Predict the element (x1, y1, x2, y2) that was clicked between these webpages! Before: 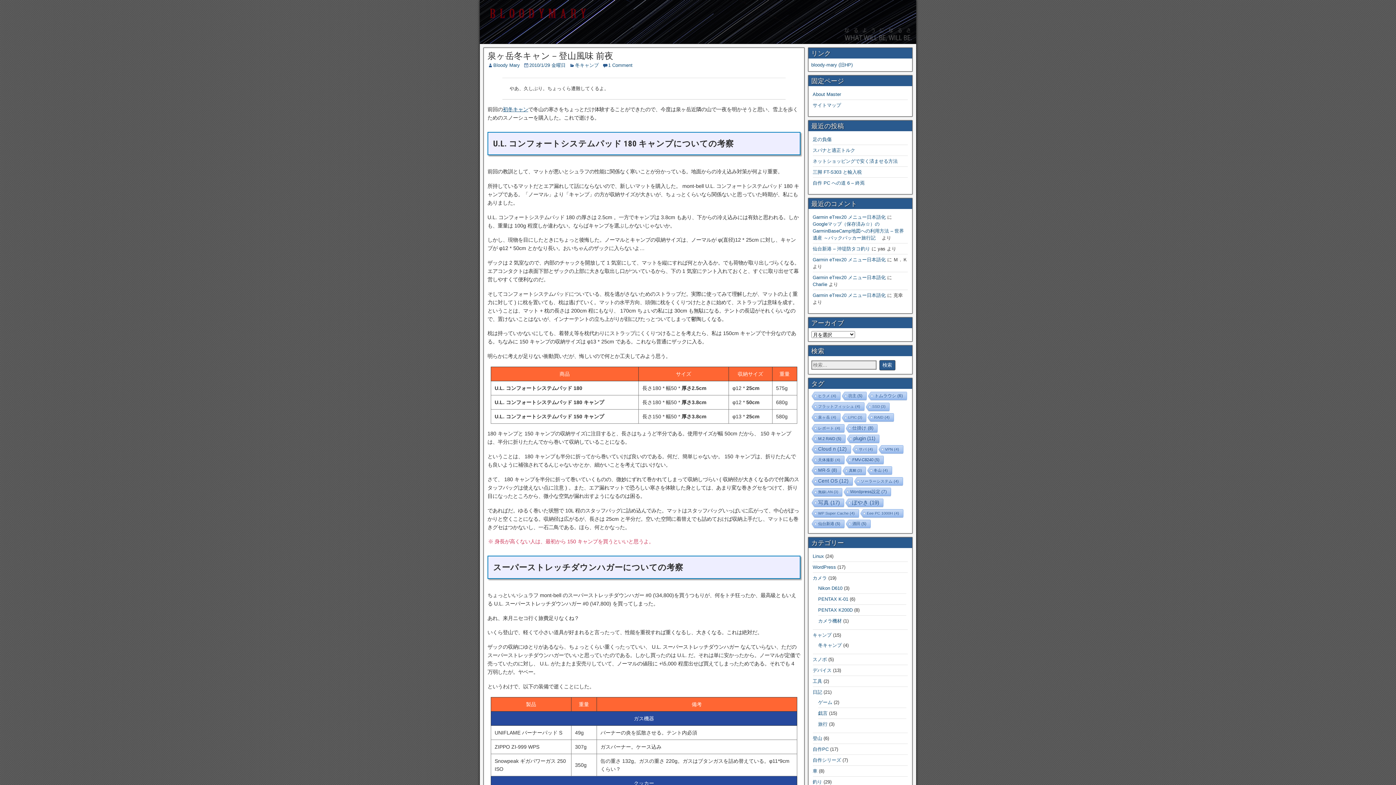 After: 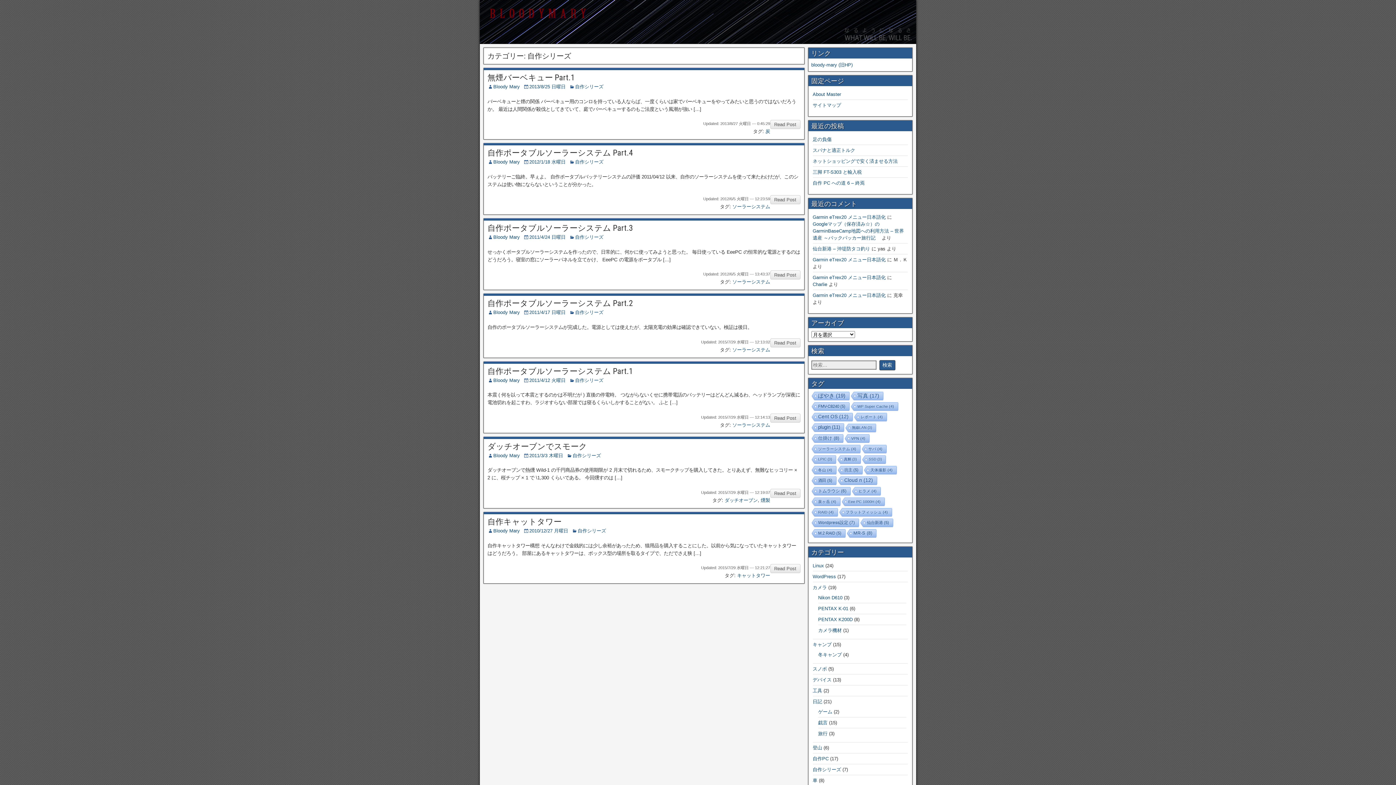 Action: label: 自作シリーズ bbox: (812, 757, 841, 763)